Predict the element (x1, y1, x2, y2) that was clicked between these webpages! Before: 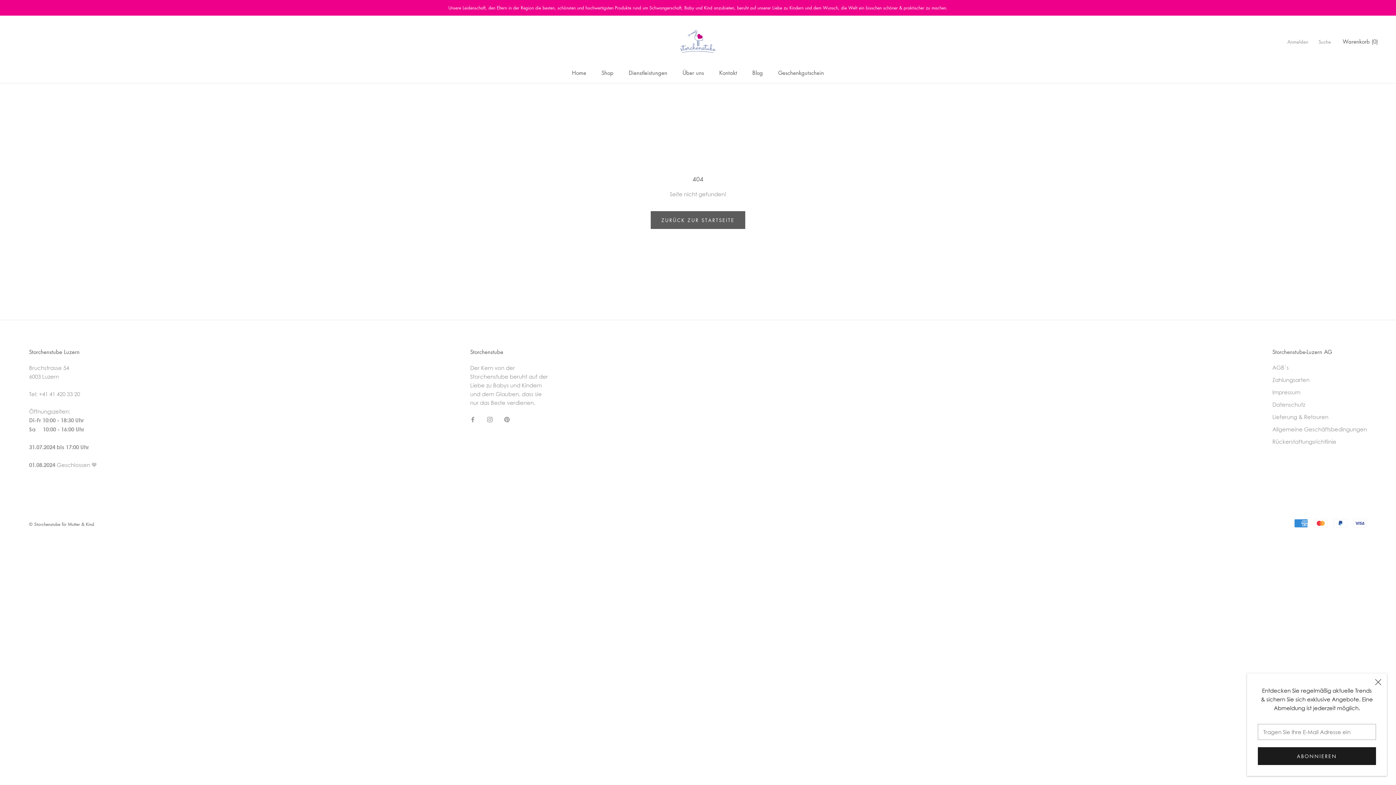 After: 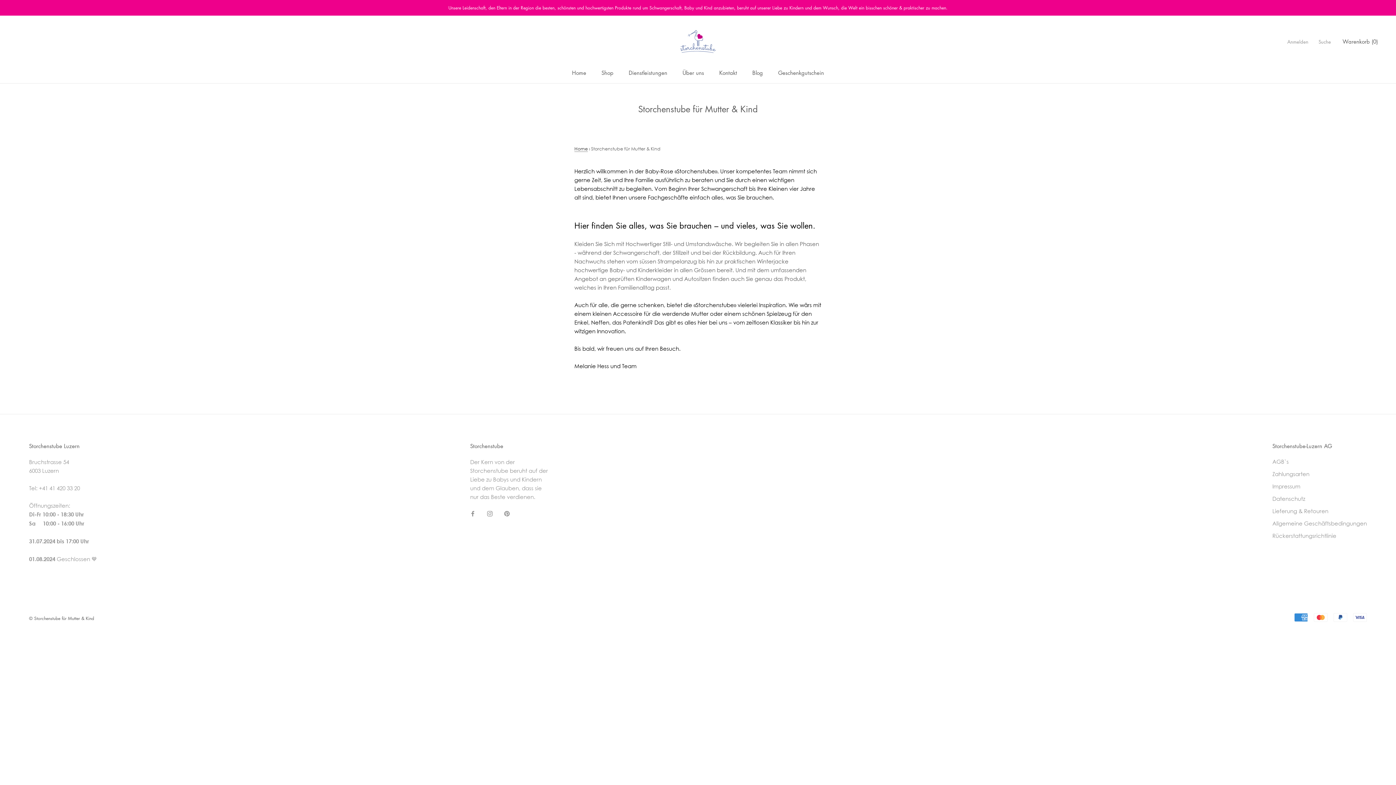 Action: bbox: (682, 69, 704, 76) label: Über uns